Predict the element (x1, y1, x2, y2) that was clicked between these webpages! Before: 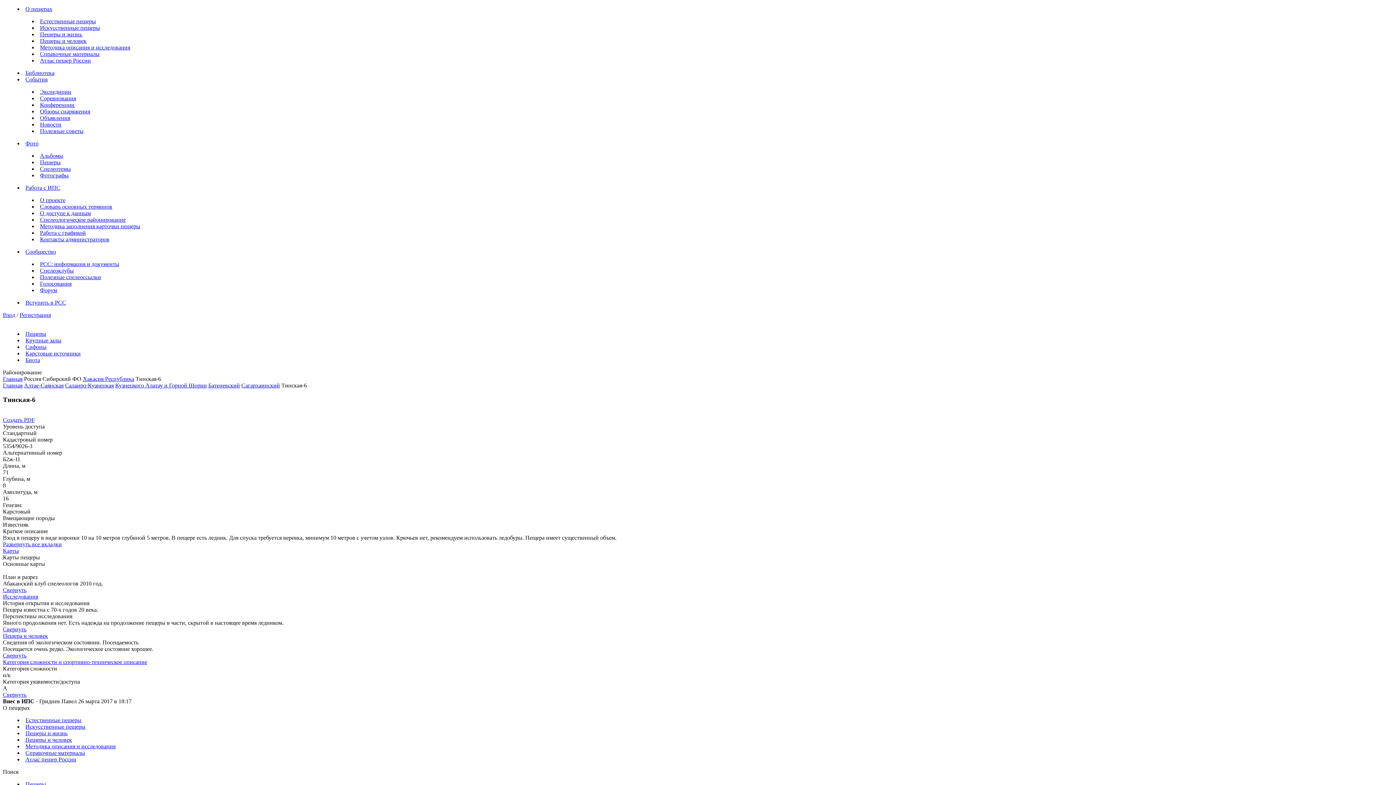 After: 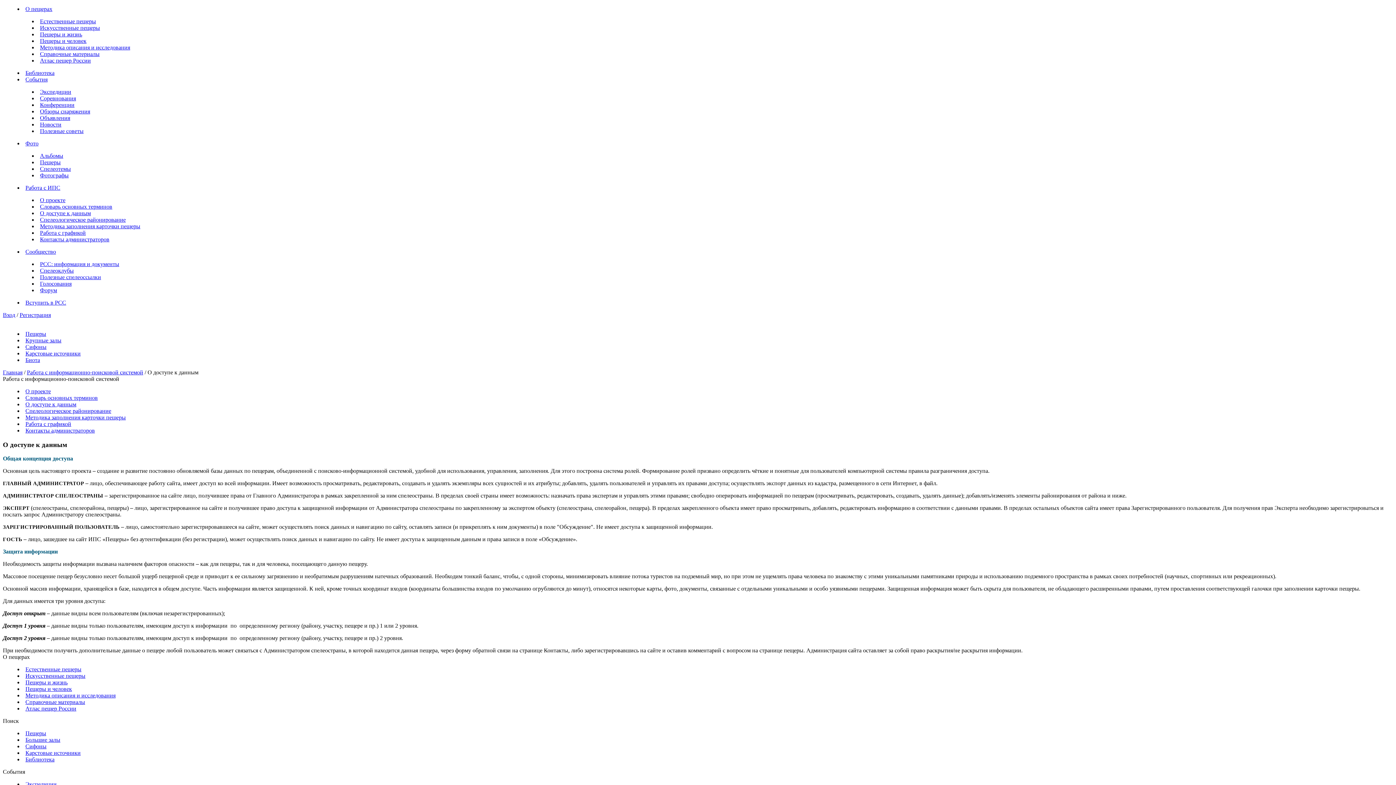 Action: bbox: (40, 210, 90, 216) label: О доступе к данным